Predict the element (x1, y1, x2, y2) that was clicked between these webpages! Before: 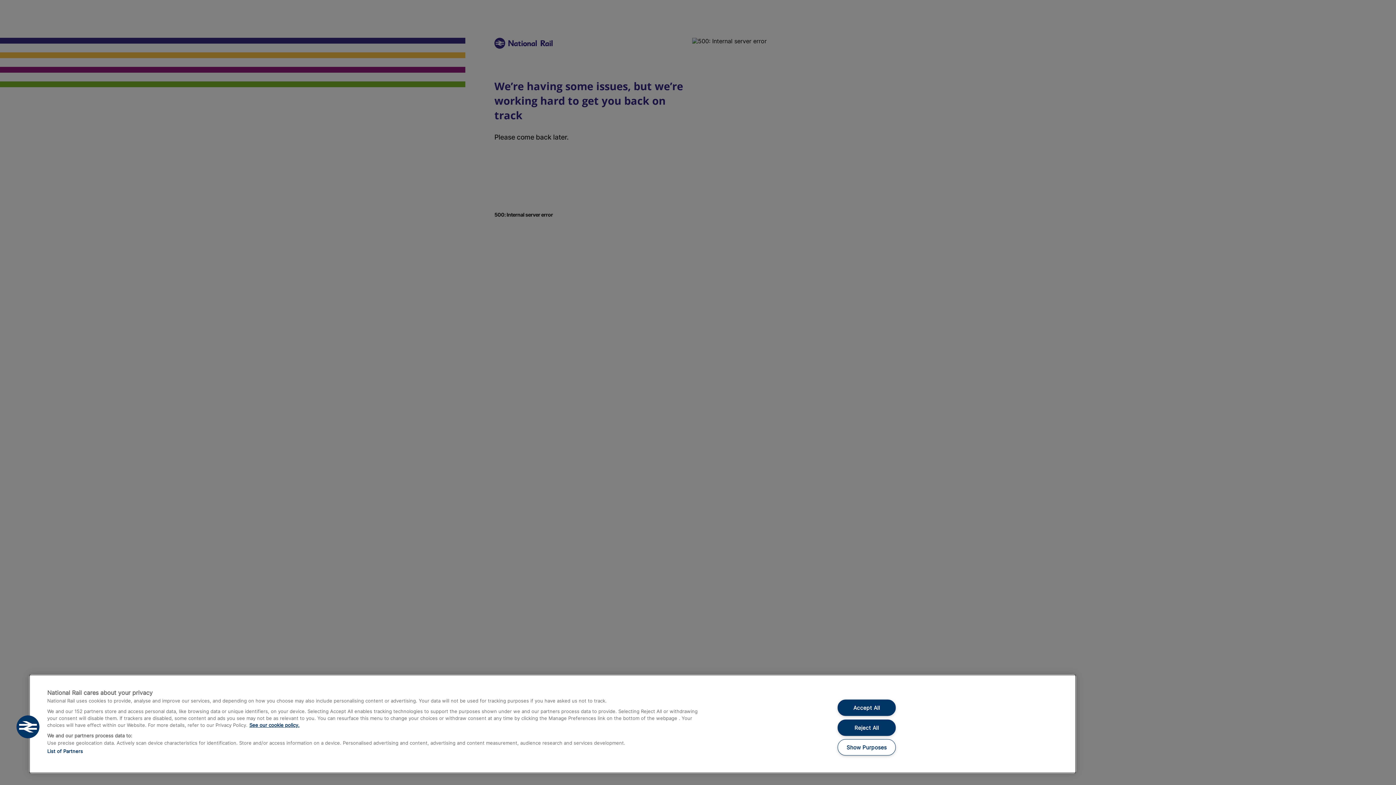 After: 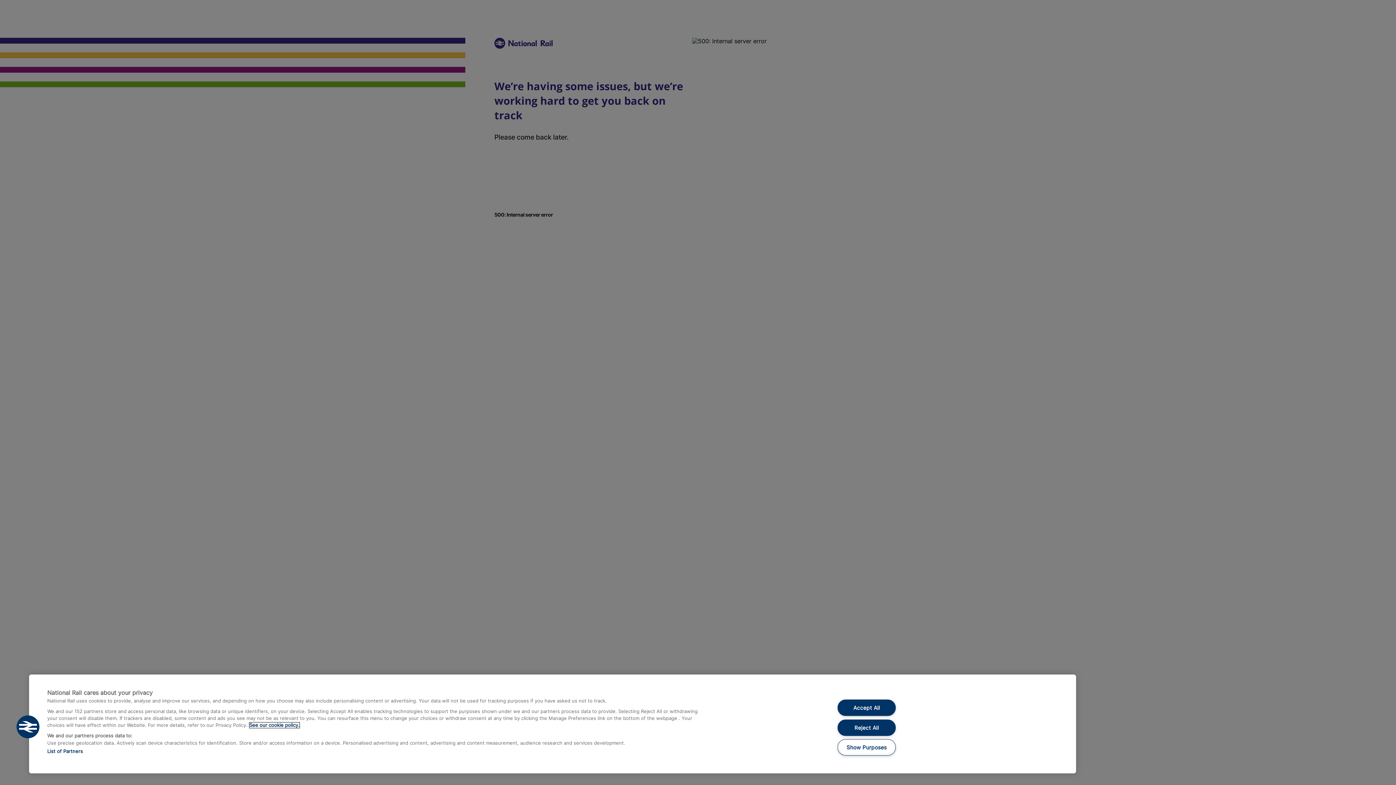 Action: bbox: (249, 722, 299, 728) label: See our cookie policy., opens in a new tab